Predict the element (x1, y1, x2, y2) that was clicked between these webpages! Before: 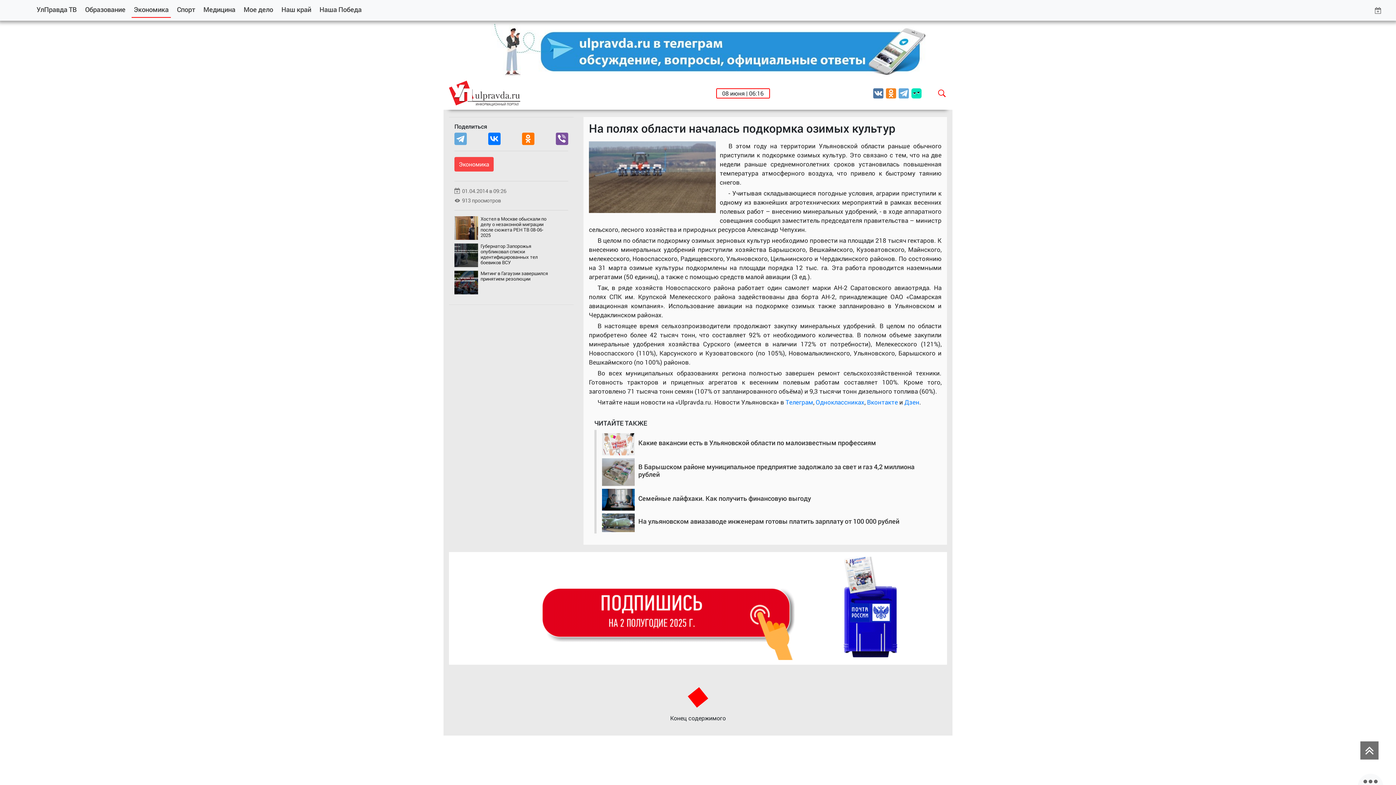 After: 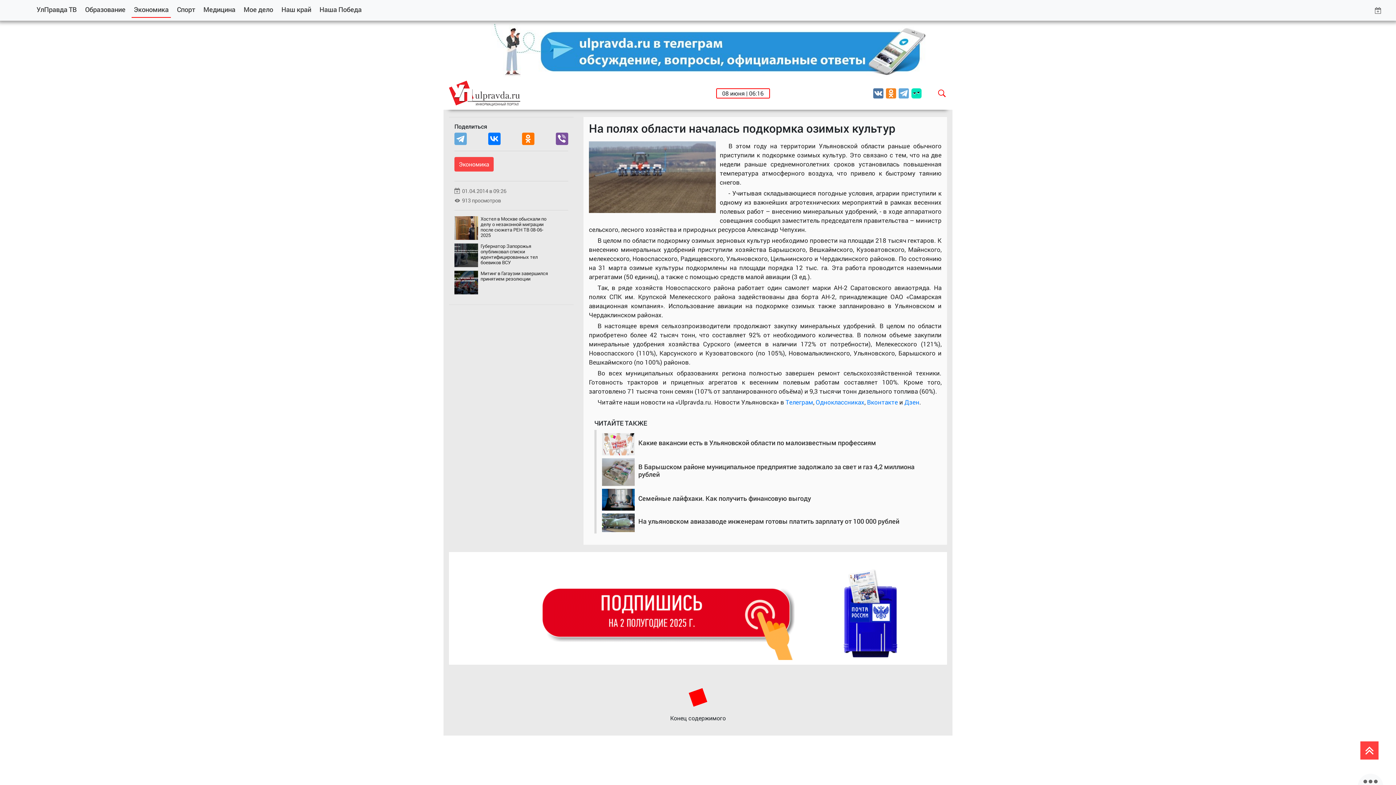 Action: bbox: (1360, 741, 1378, 760)